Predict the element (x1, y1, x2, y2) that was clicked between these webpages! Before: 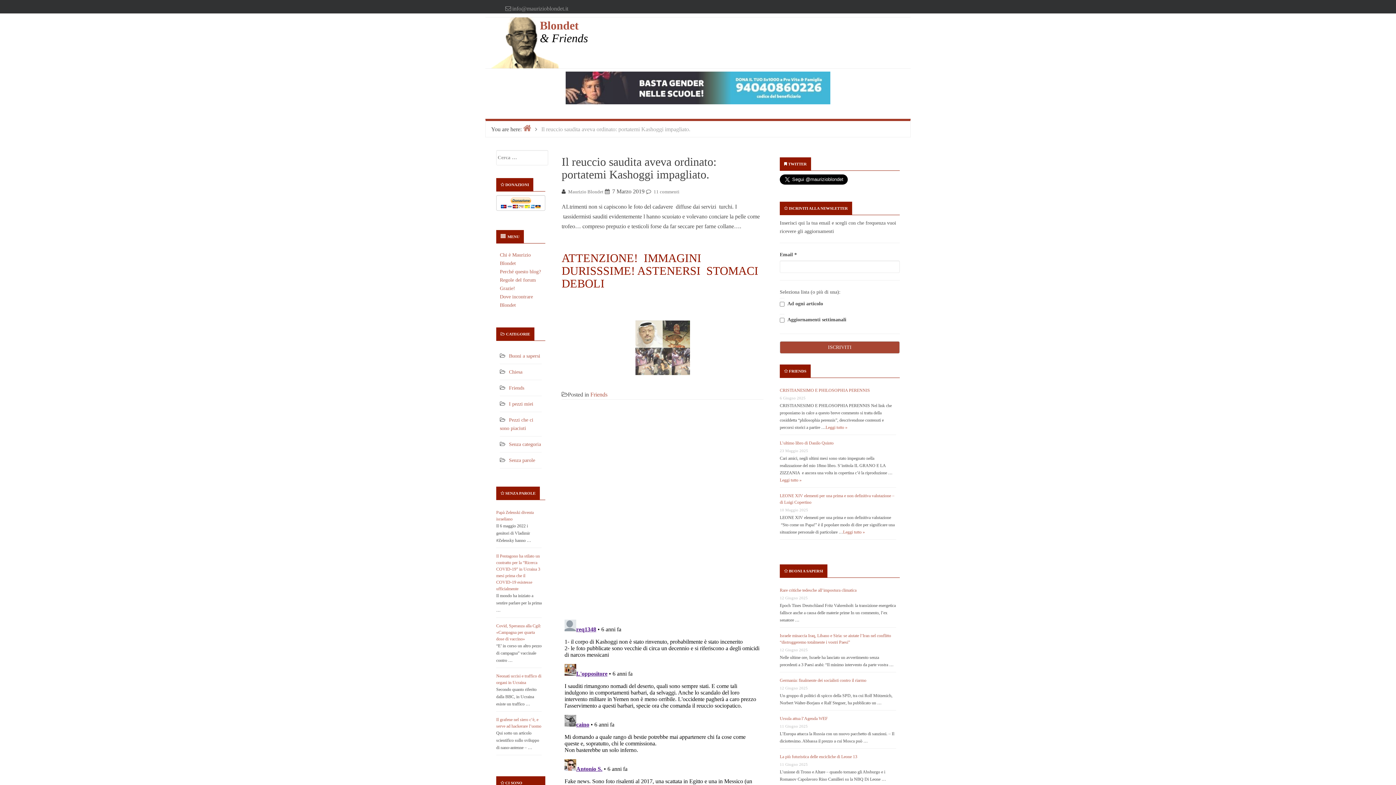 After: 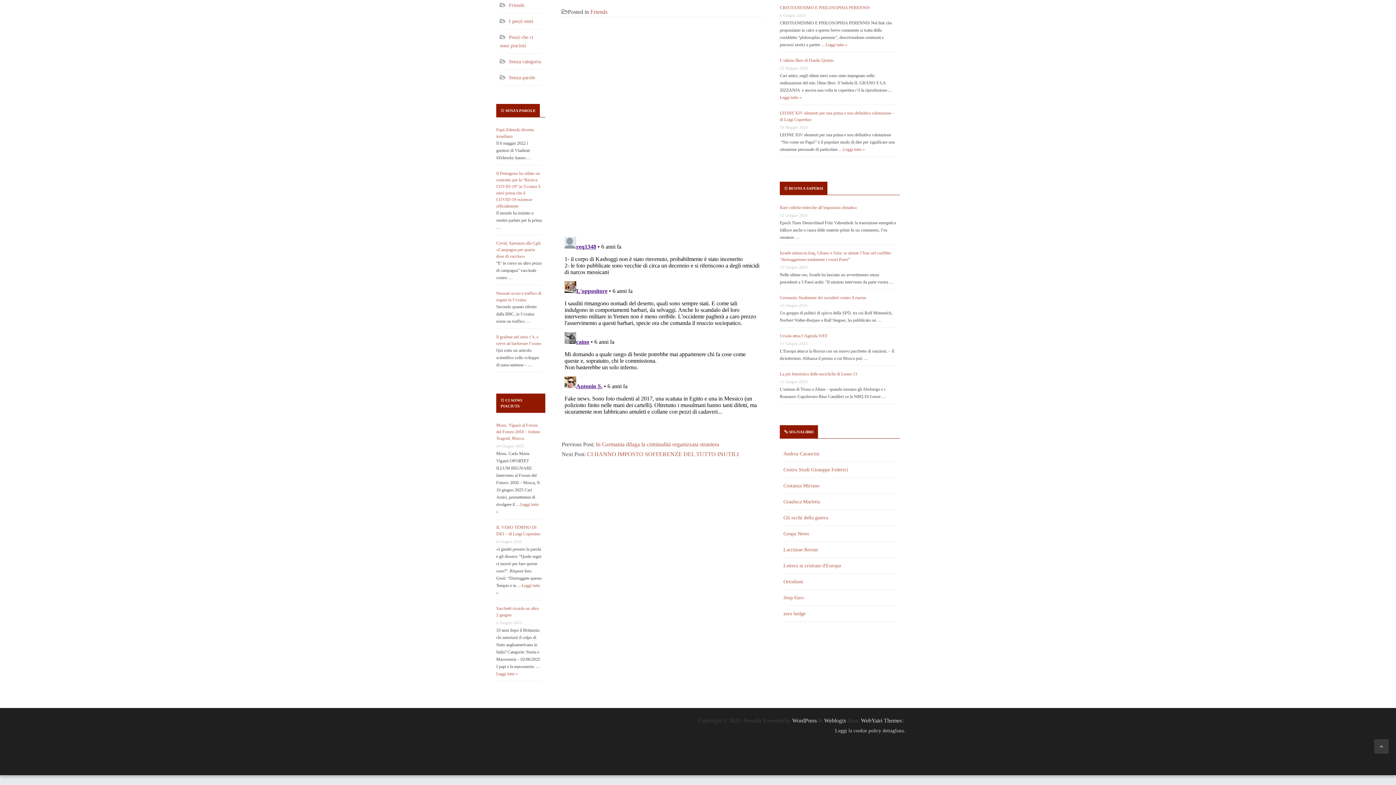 Action: bbox: (653, 189, 679, 194) label: 11 commenti